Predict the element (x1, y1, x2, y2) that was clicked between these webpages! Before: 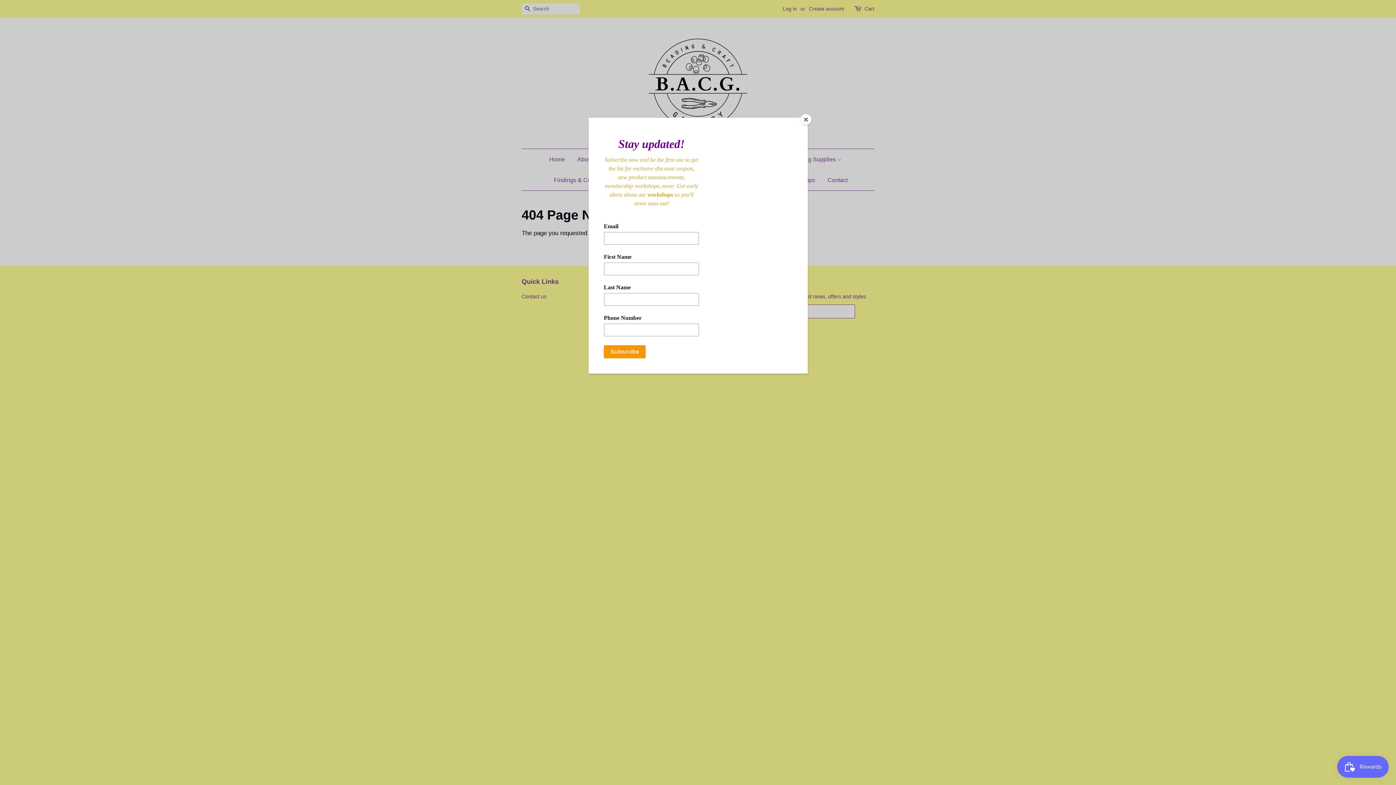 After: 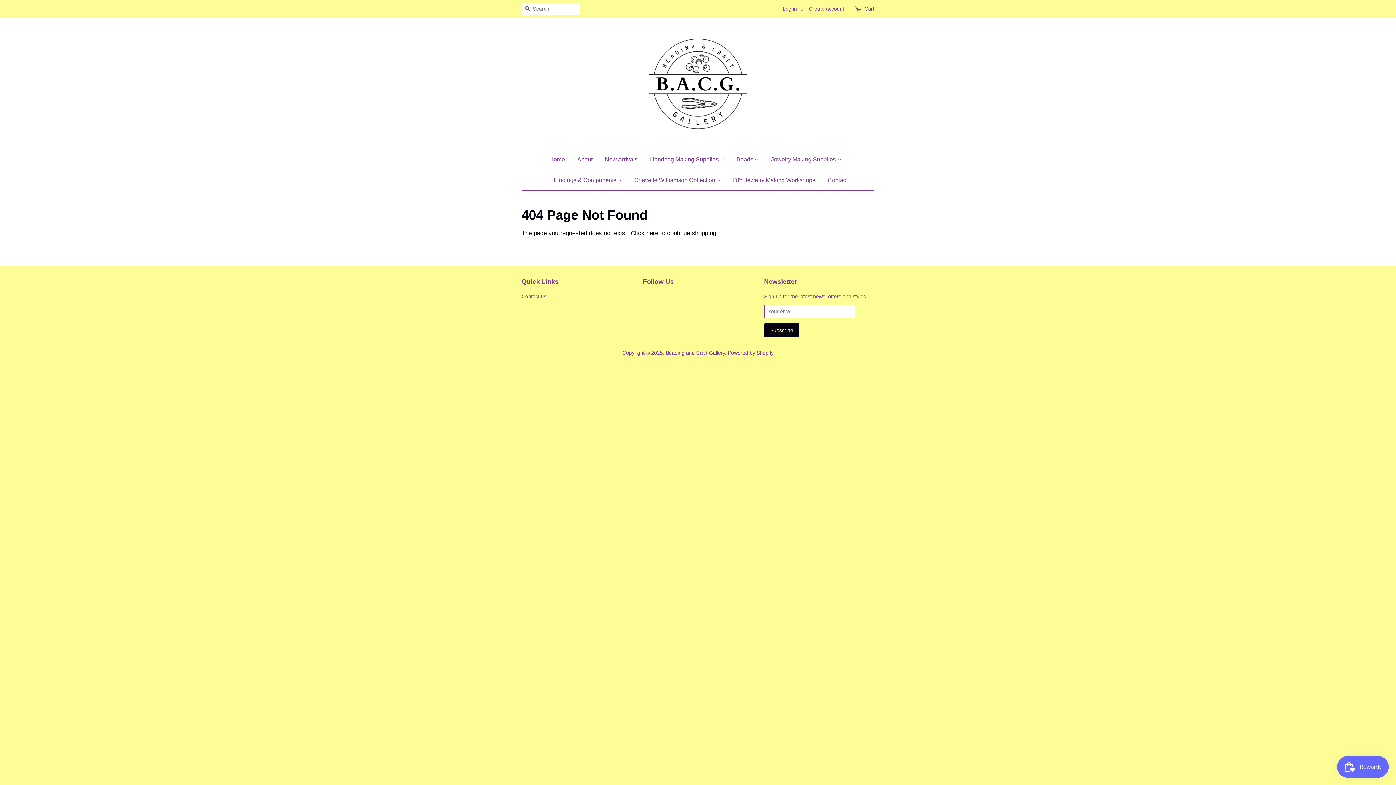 Action: bbox: (800, 114, 811, 125) label: Close